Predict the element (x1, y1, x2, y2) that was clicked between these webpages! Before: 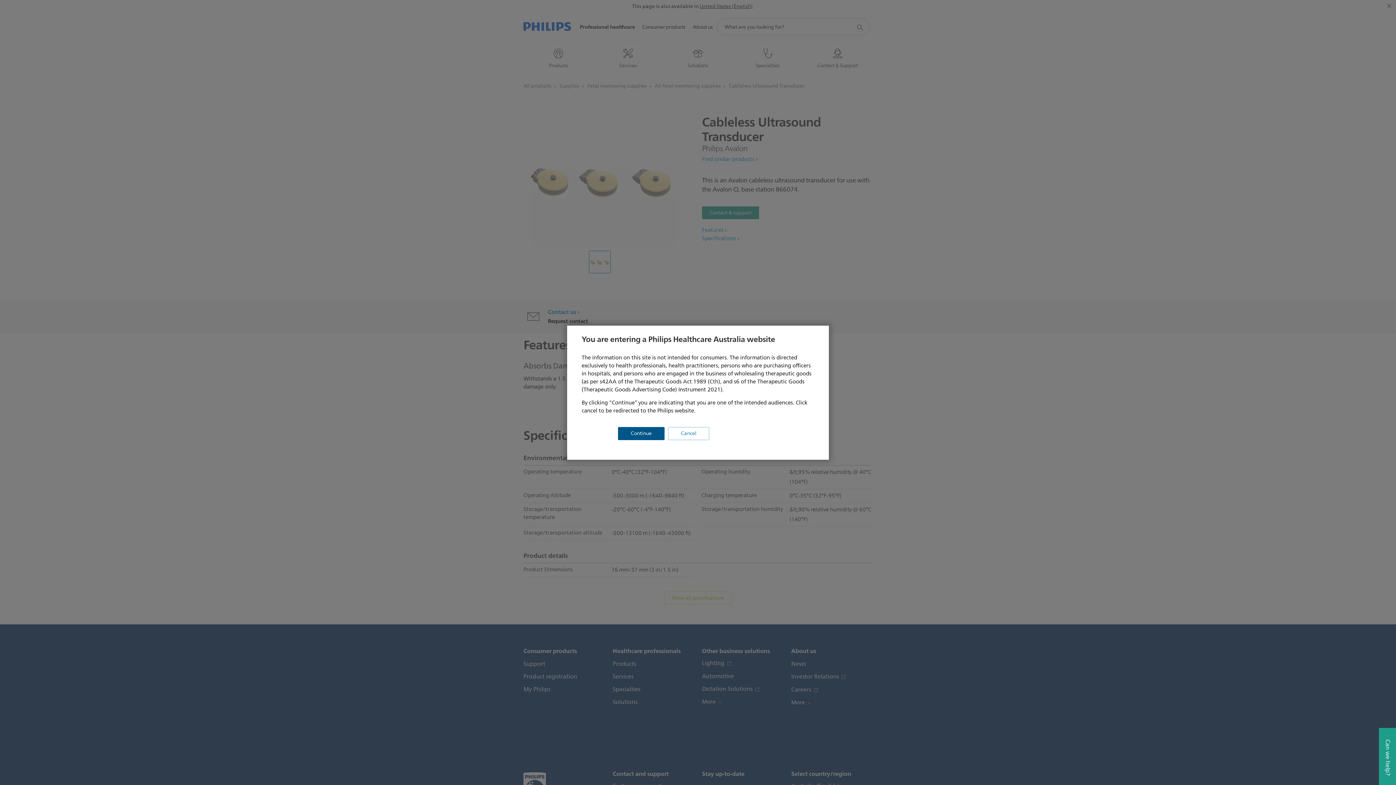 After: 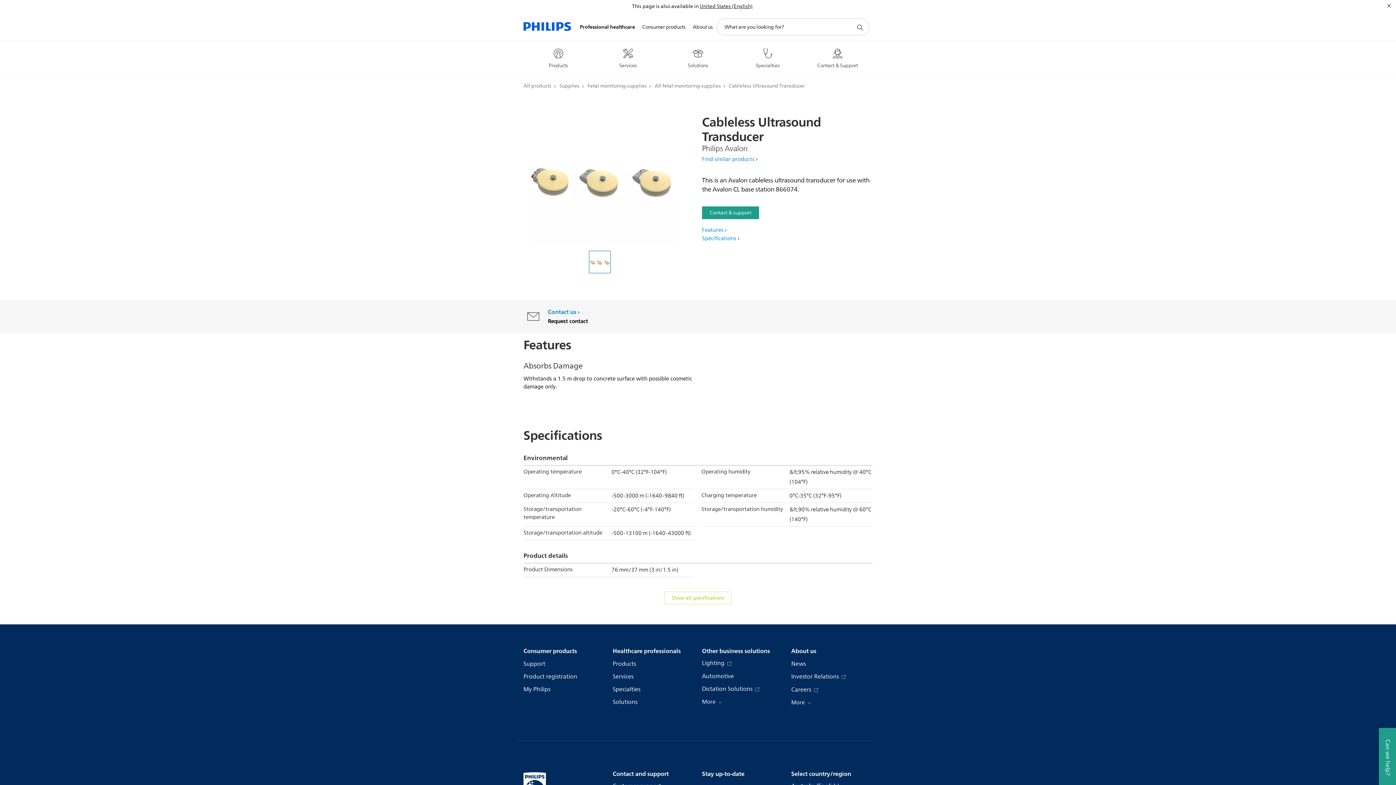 Action: label: Continue bbox: (618, 427, 664, 440)